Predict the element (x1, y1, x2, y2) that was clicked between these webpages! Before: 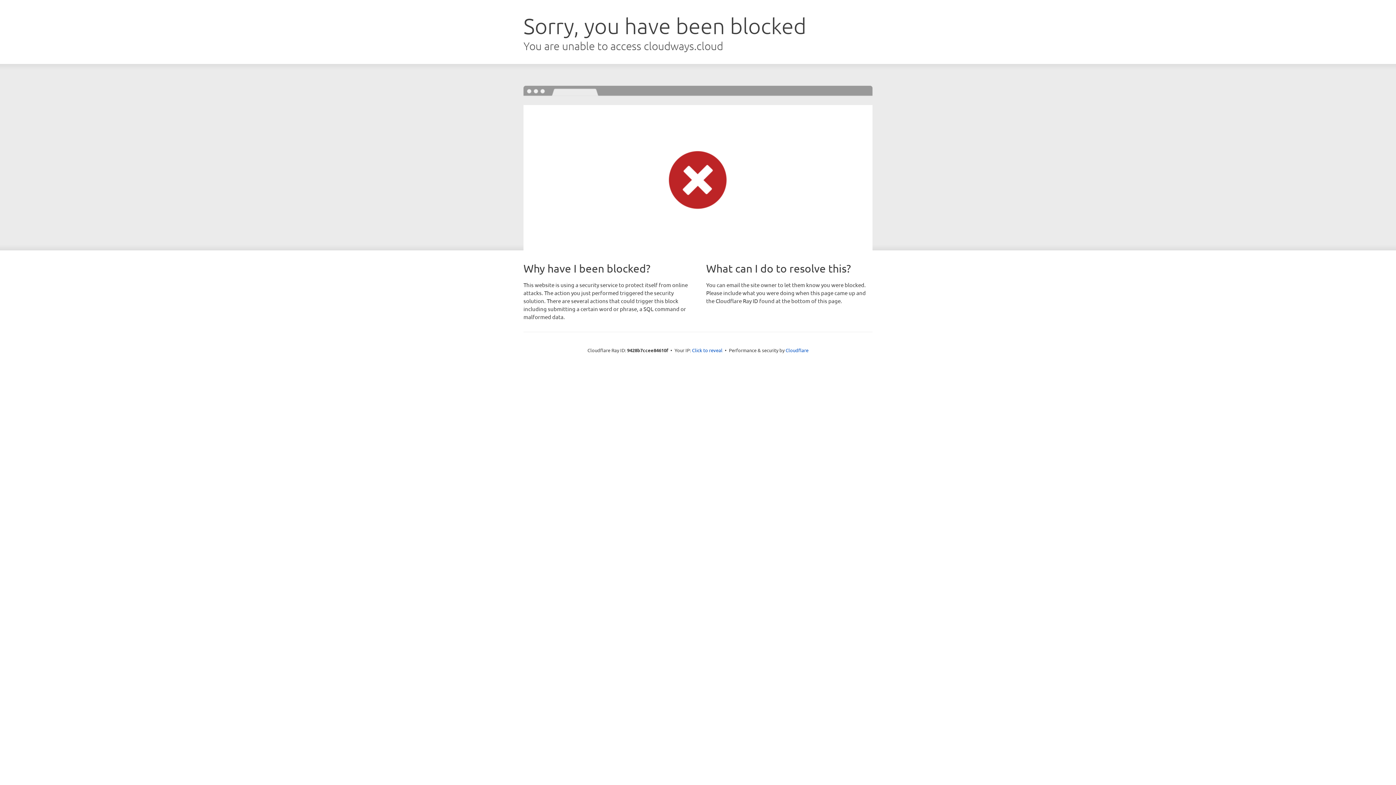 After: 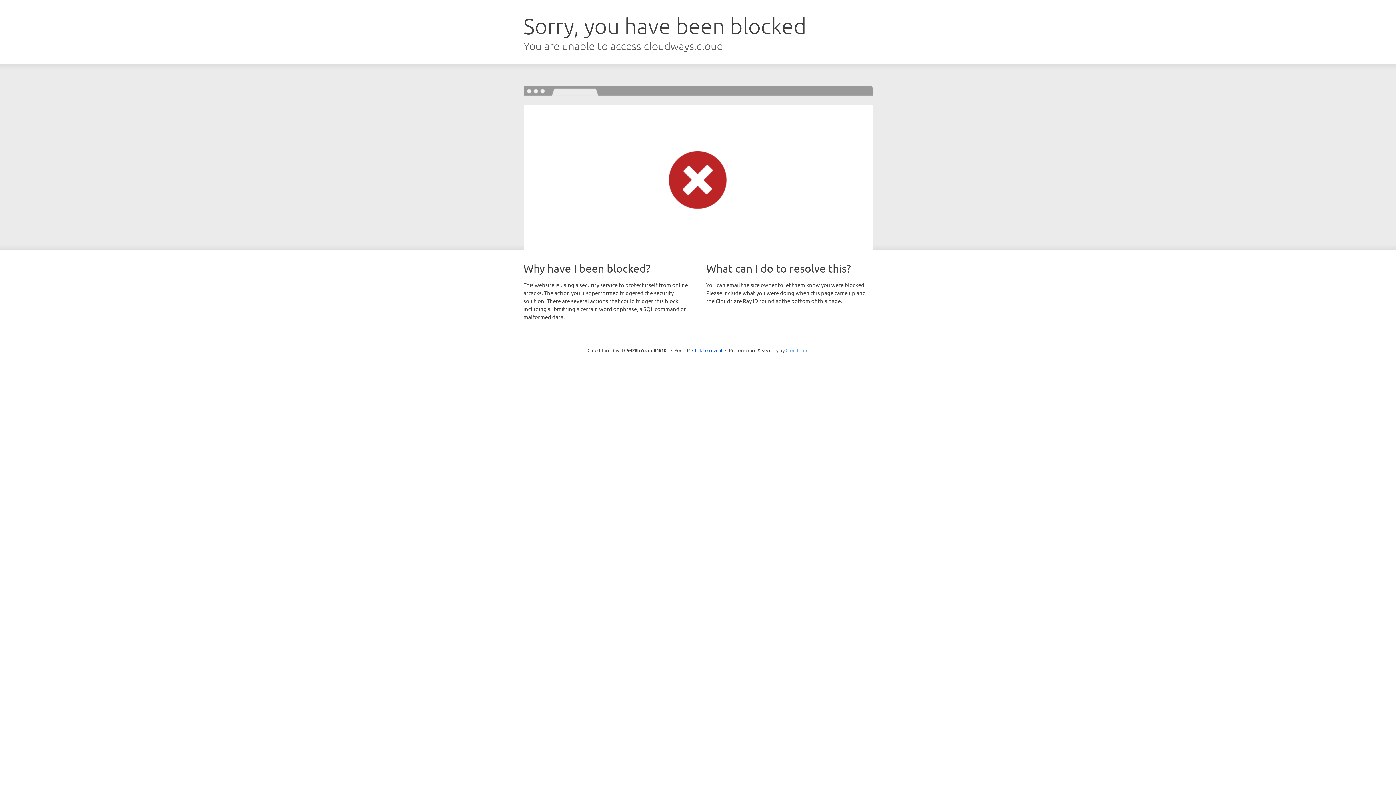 Action: bbox: (785, 347, 808, 353) label: Cloudflare